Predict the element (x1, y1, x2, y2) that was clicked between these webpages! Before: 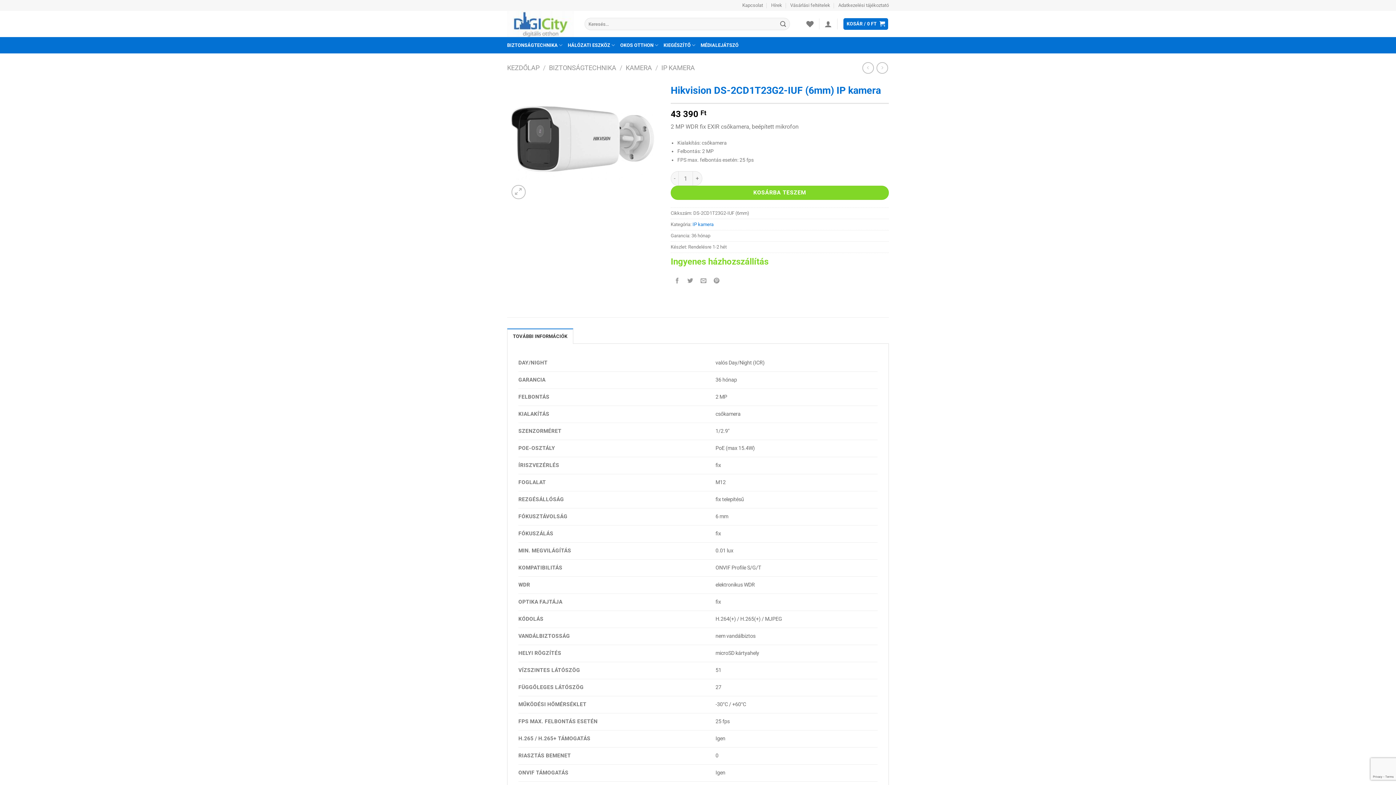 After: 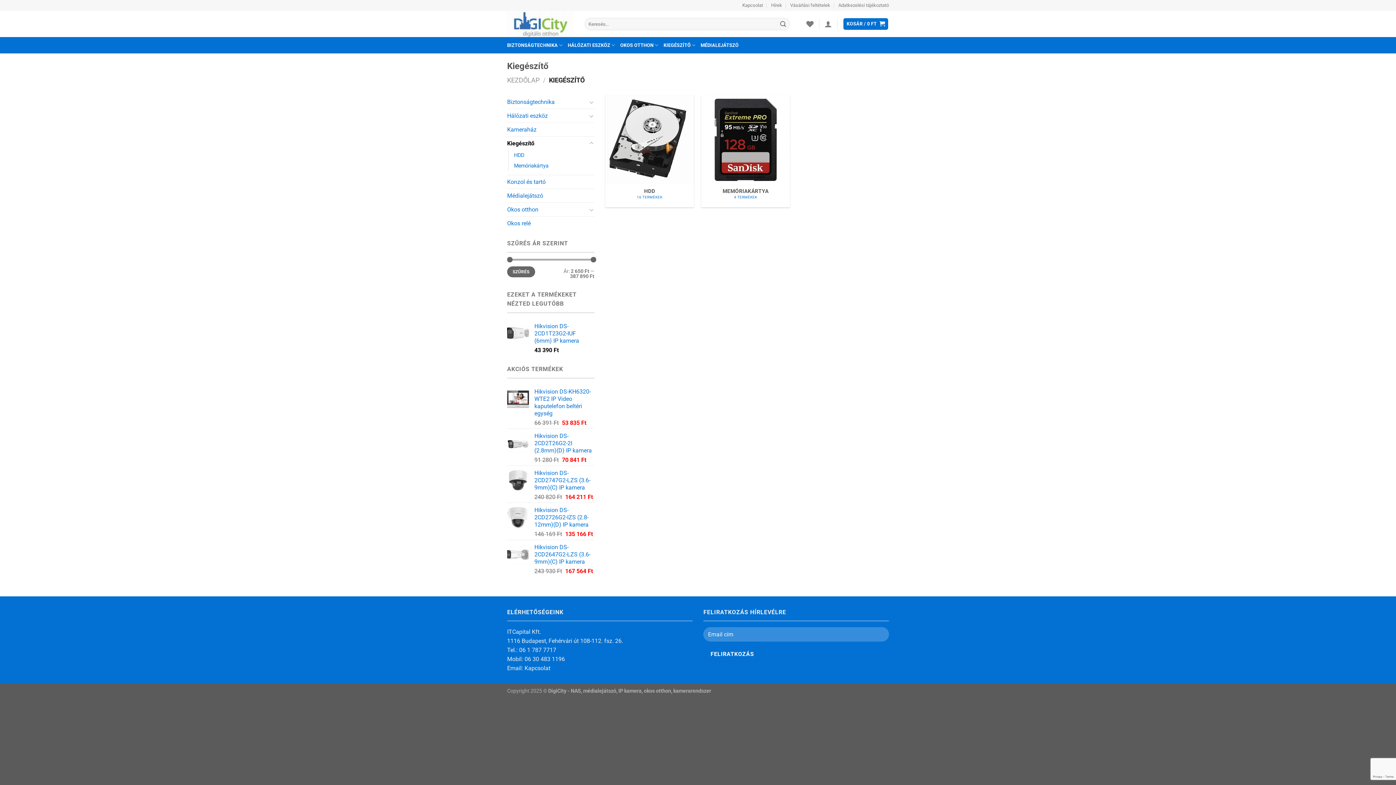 Action: bbox: (663, 37, 695, 53) label: KIEGÉSZÍTŐ